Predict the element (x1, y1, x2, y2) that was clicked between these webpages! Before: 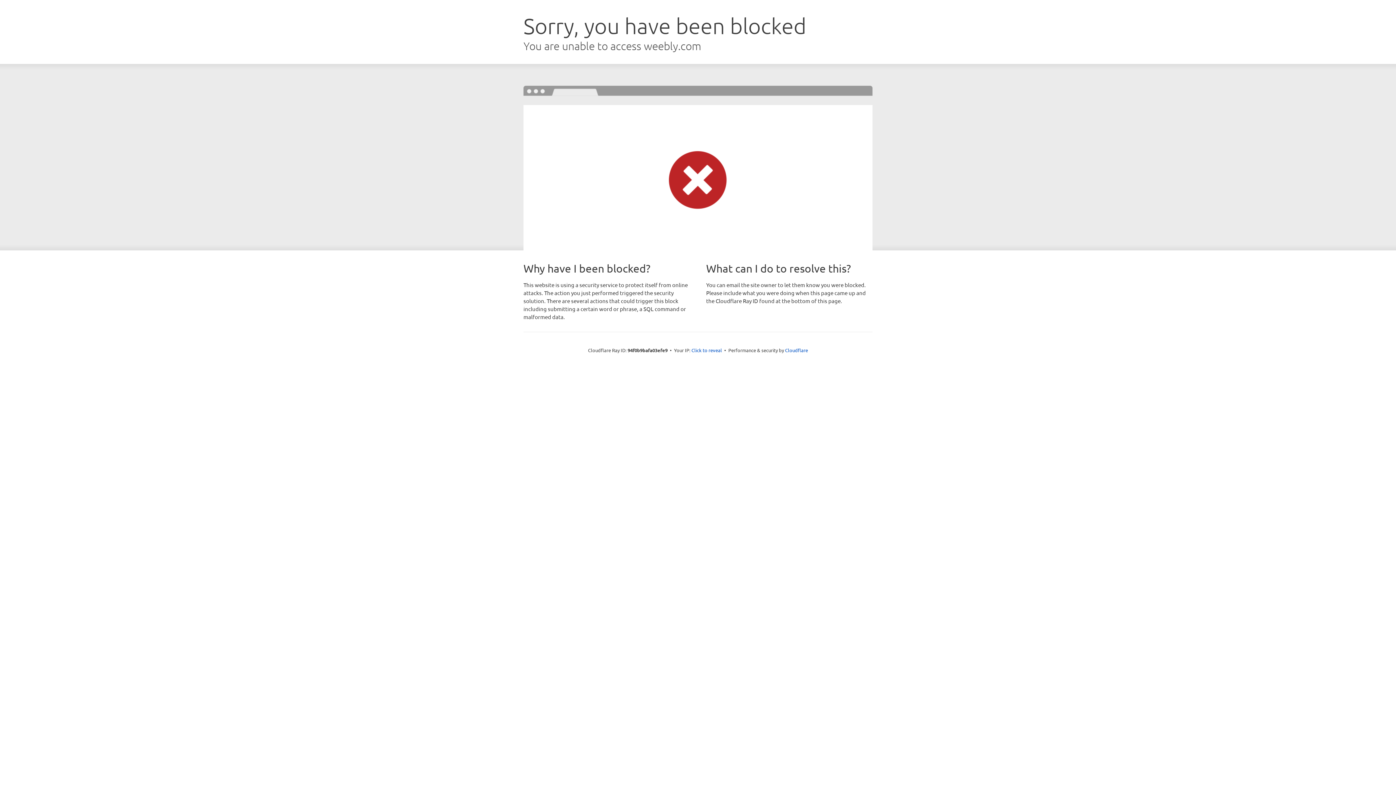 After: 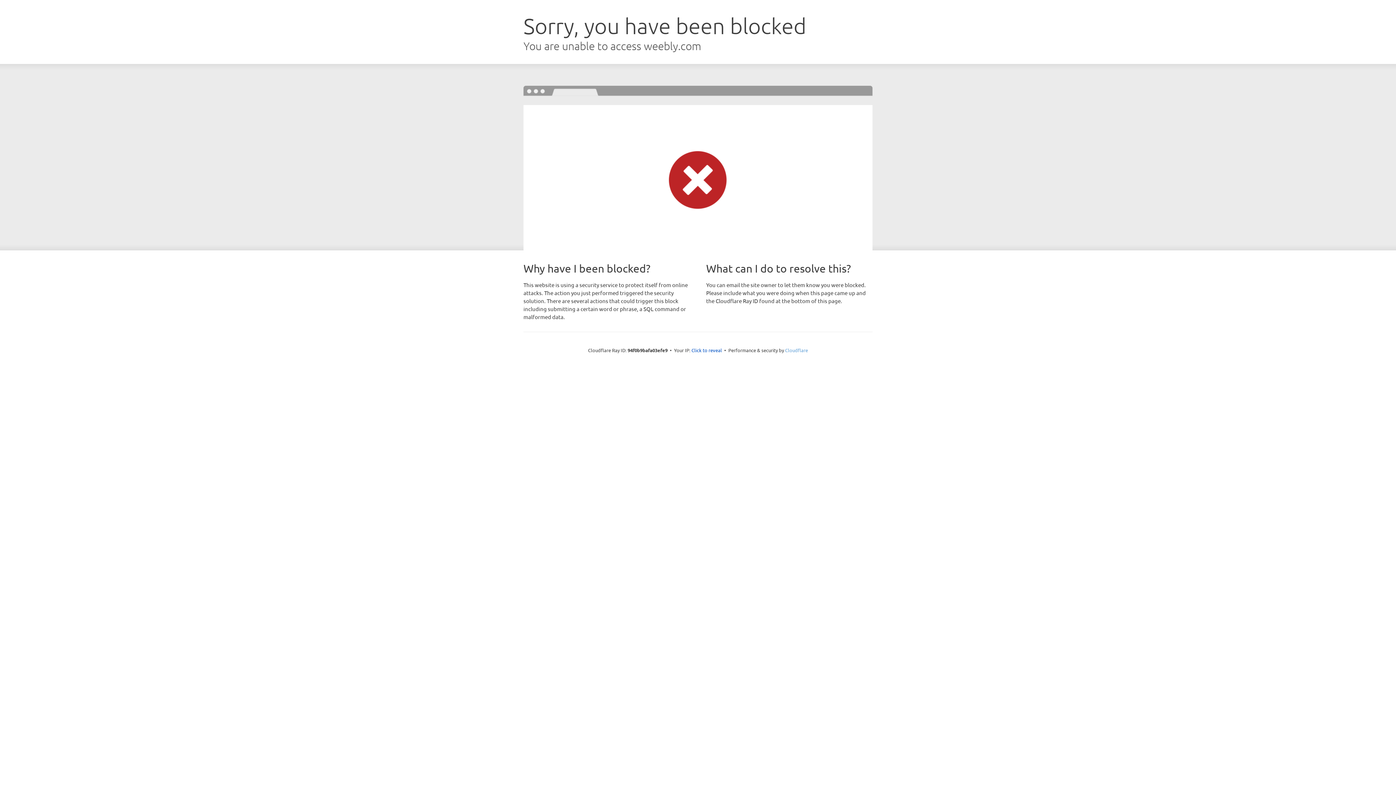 Action: label: Cloudflare bbox: (785, 347, 808, 353)